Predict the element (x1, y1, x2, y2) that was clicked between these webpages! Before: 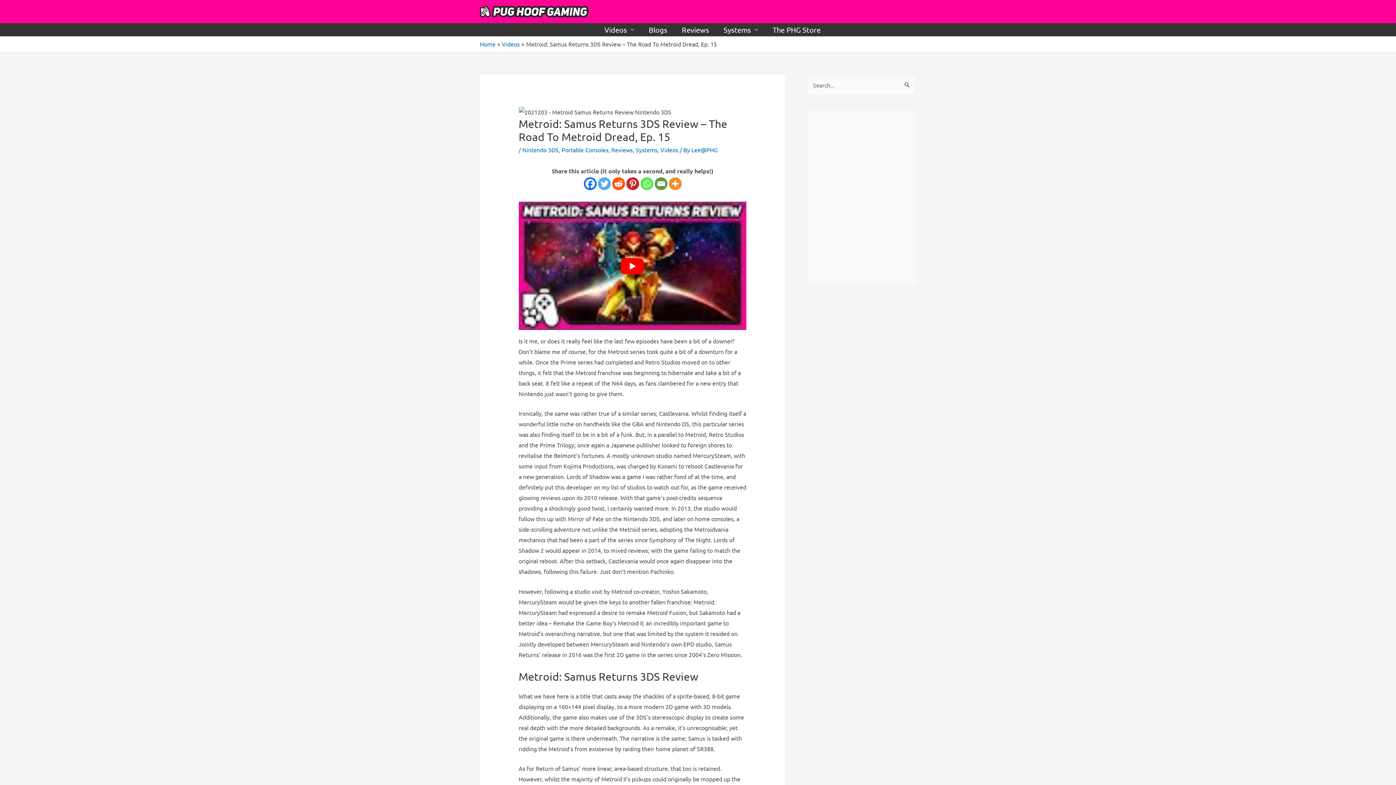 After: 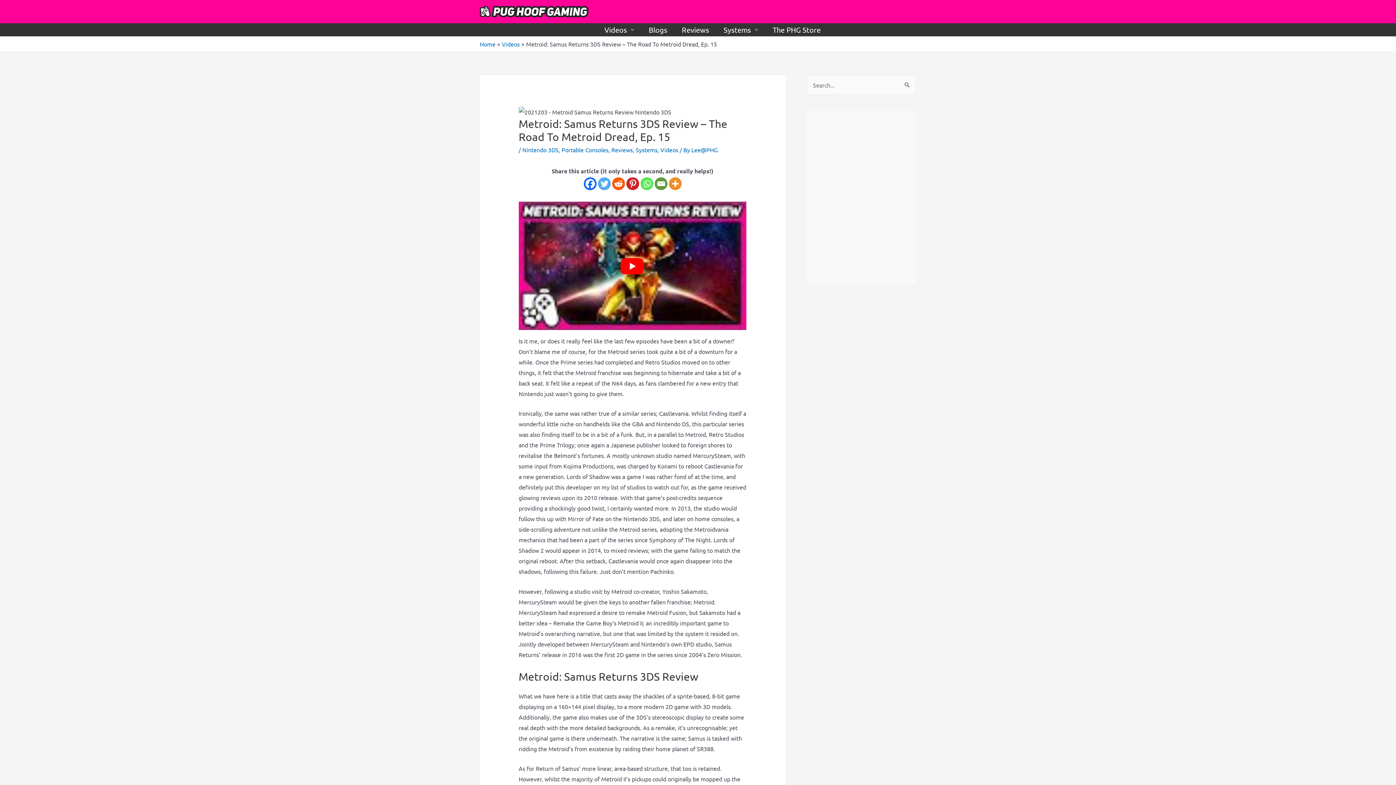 Action: label: Reddit bbox: (612, 177, 624, 190)